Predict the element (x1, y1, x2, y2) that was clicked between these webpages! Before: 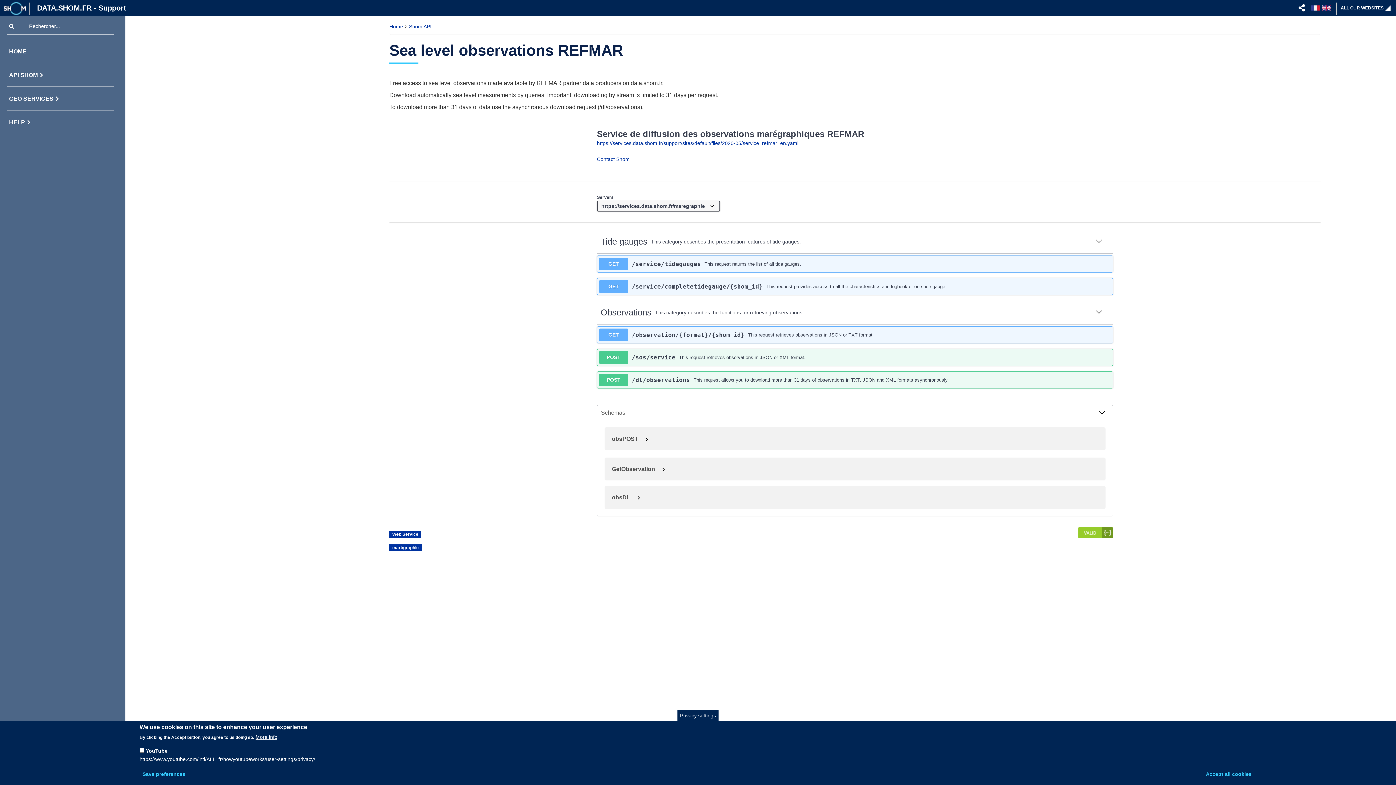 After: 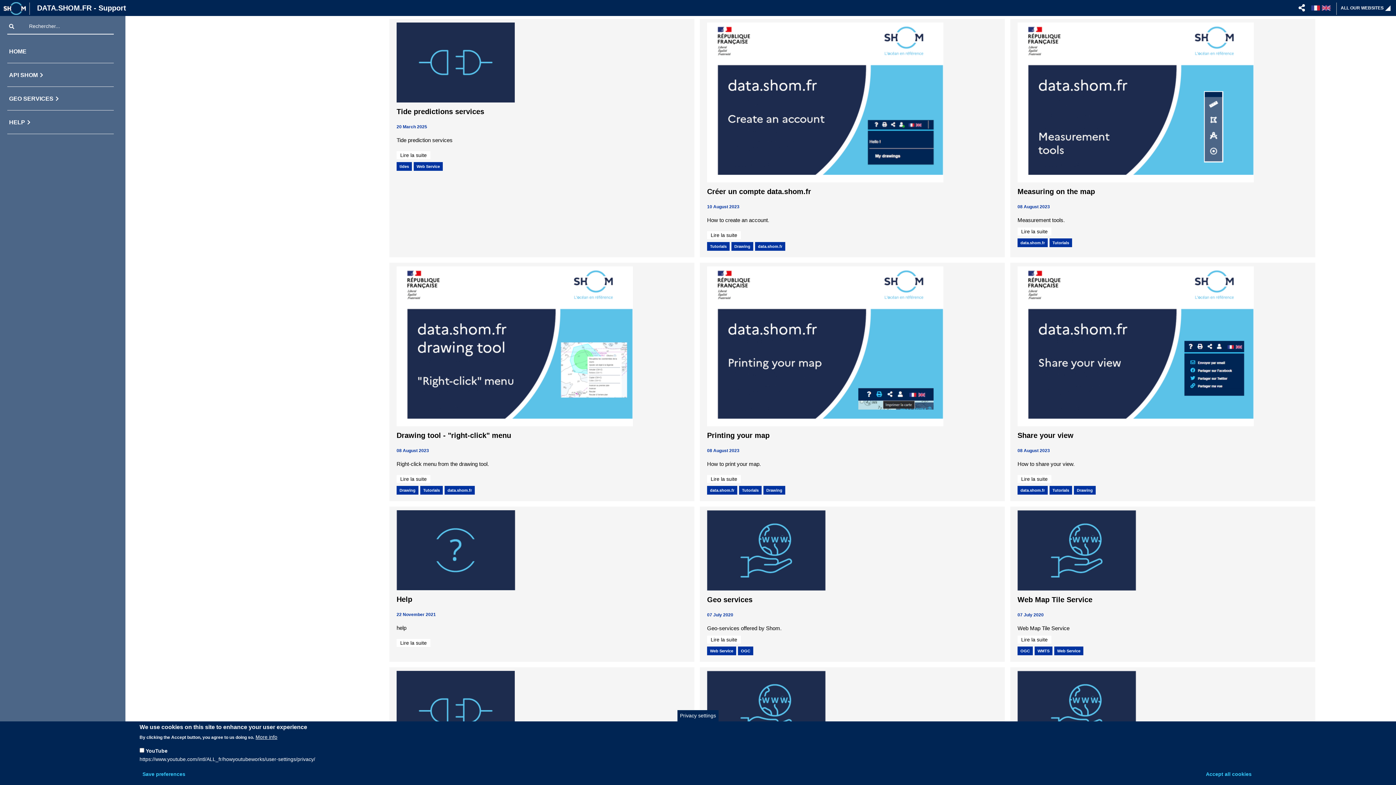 Action: bbox: (3, 0, 25, 15)